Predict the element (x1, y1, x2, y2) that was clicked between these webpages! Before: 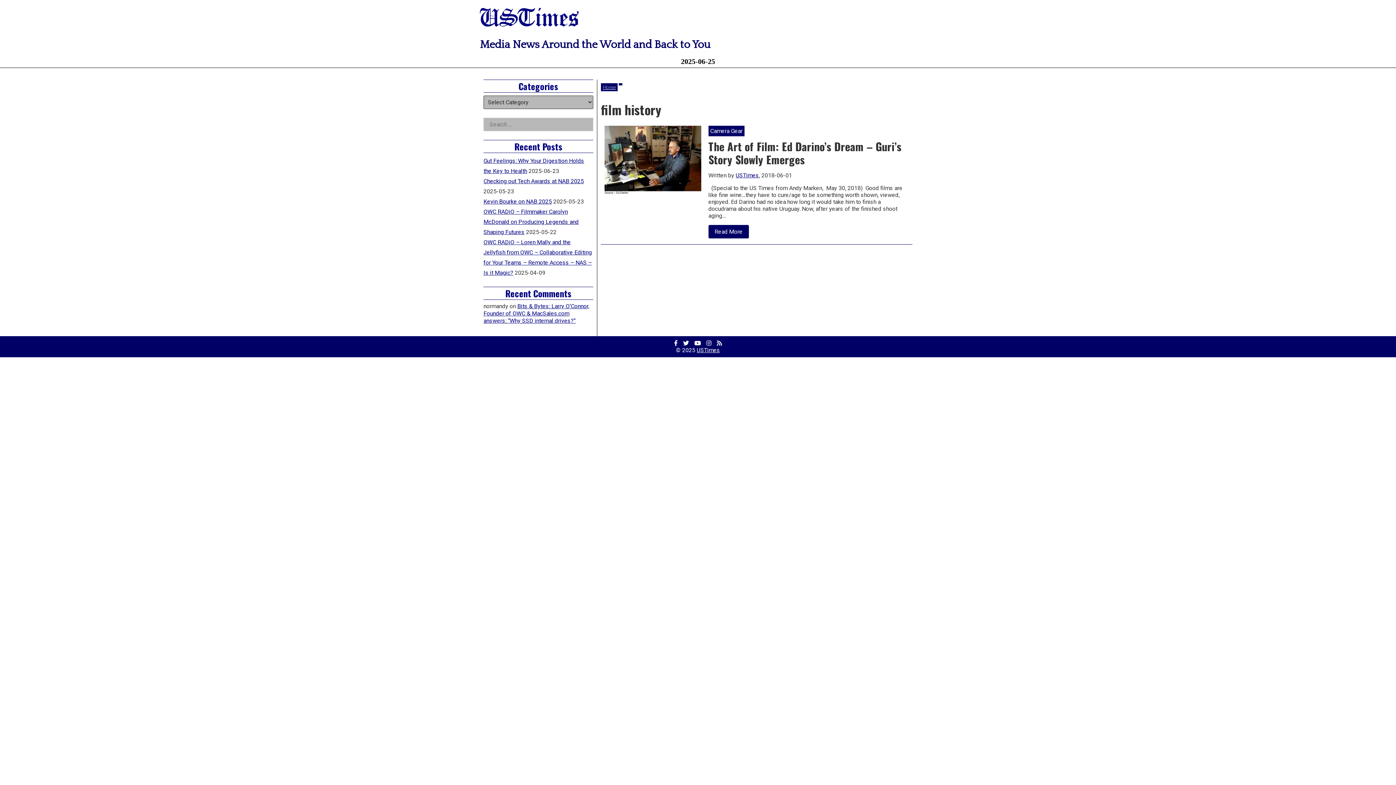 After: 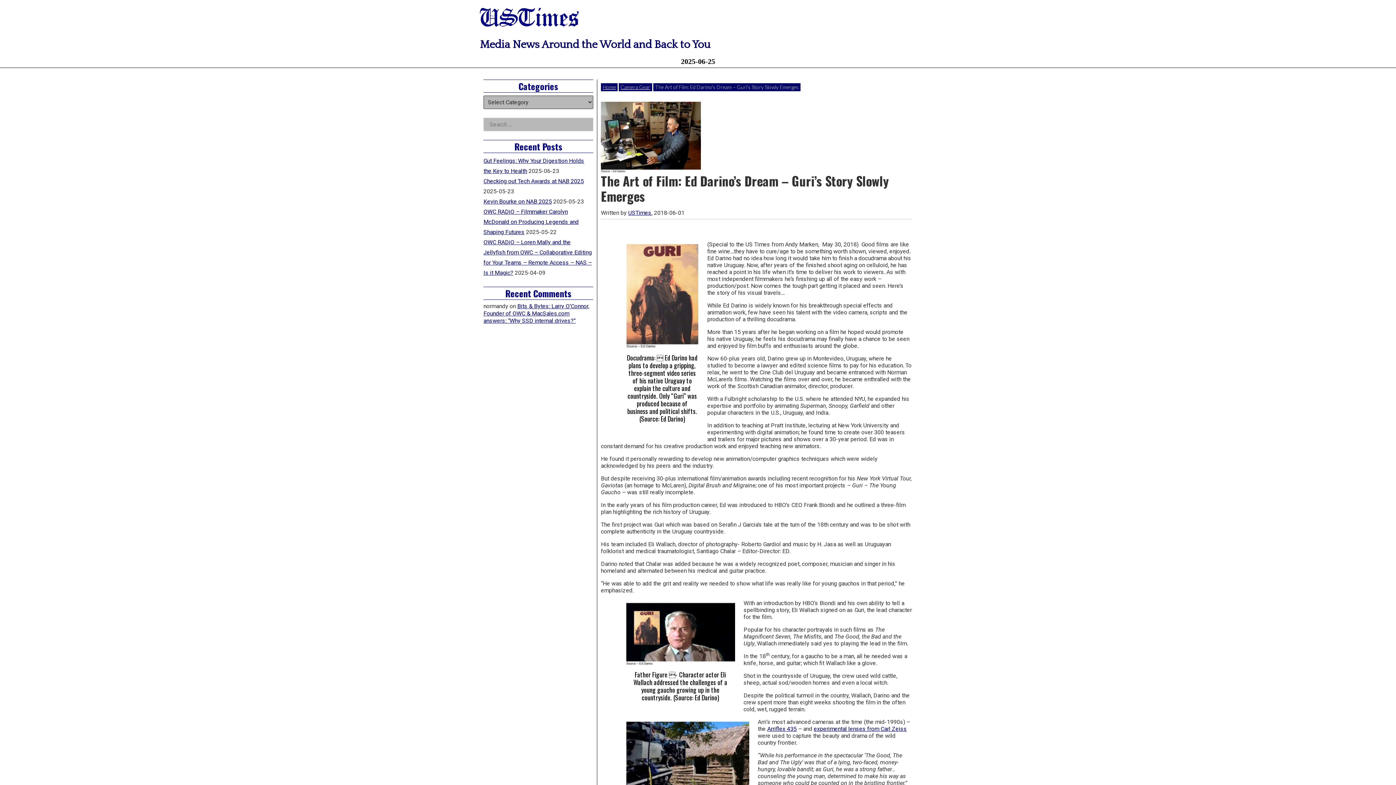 Action: bbox: (708, 225, 748, 238) label: Read More
about The Art of Film: Ed Darino’s Dream – Guri’s Story Slowly Emerges